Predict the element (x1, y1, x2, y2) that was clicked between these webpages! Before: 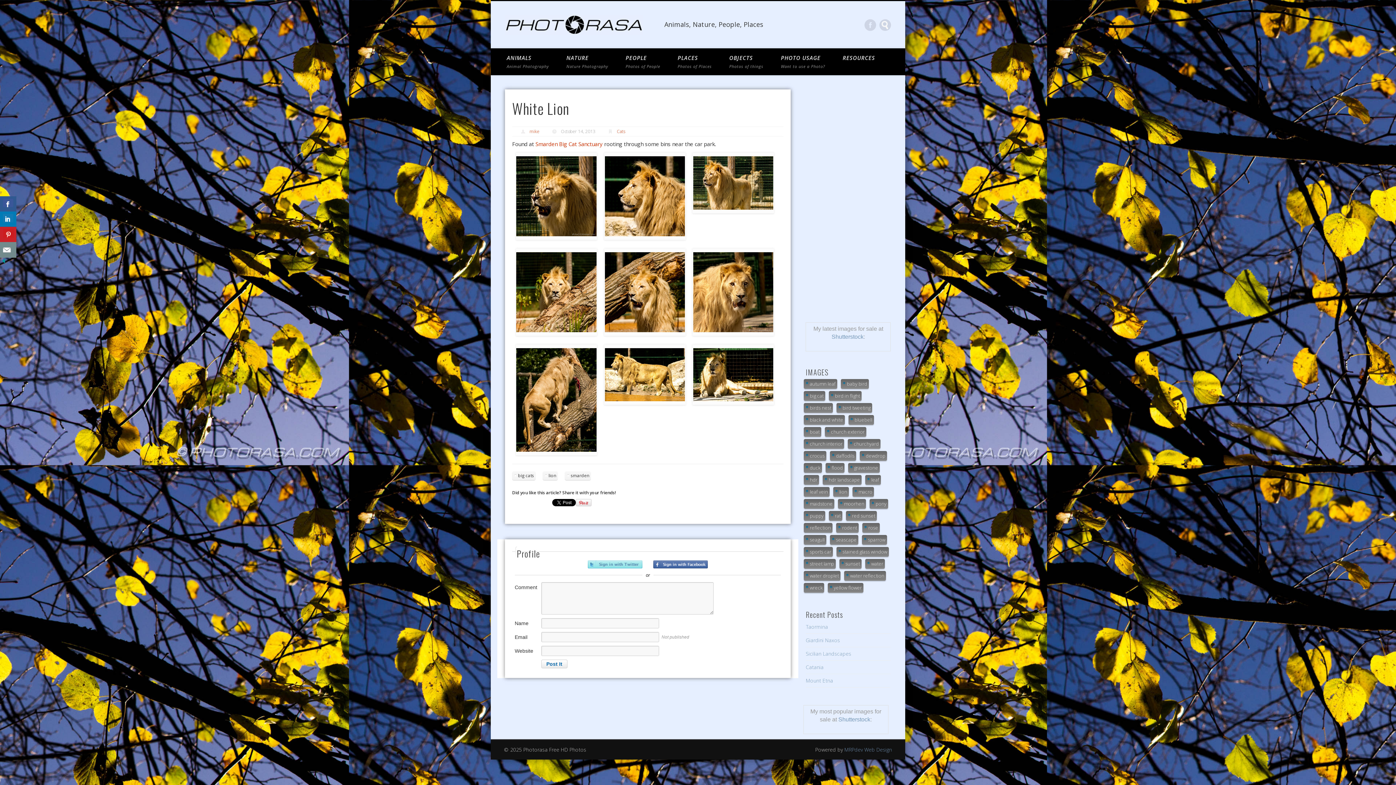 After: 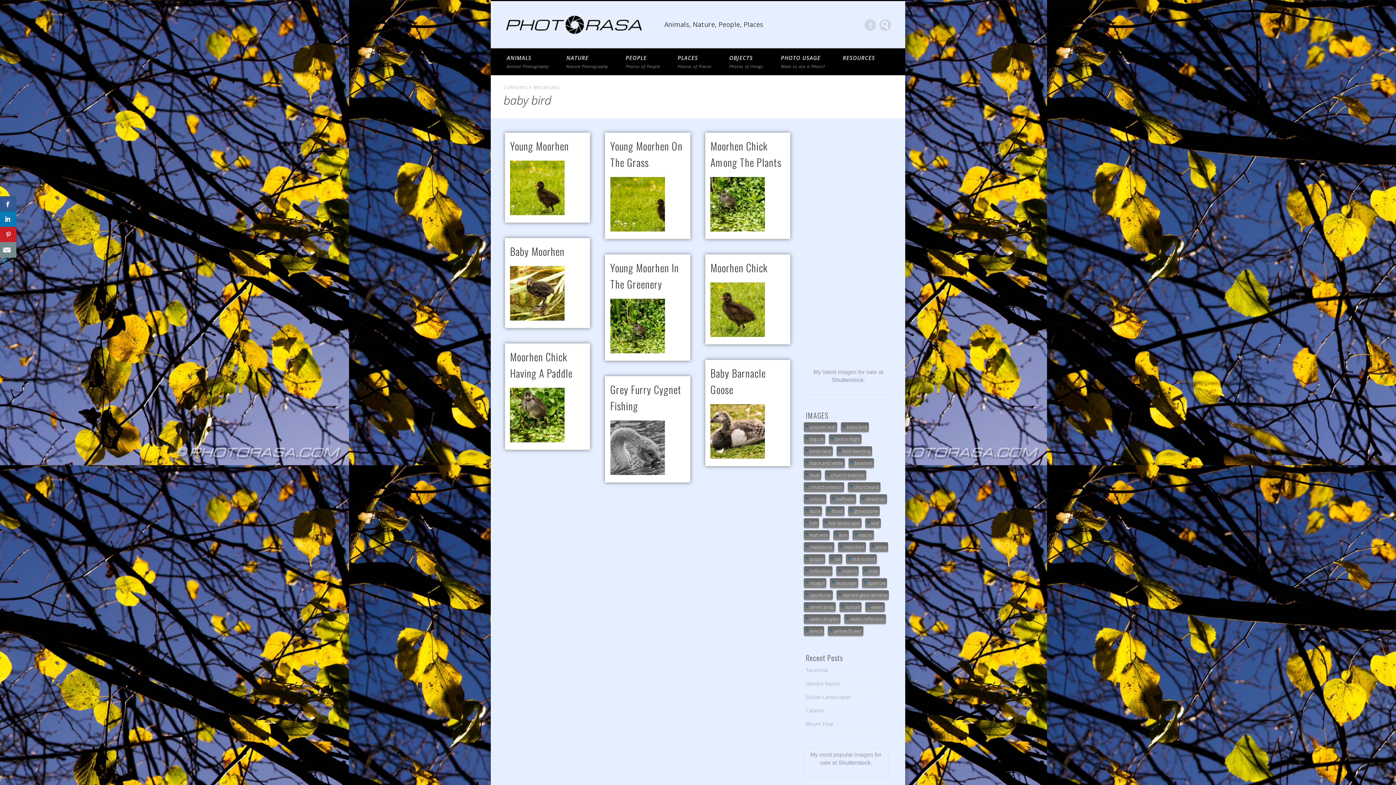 Action: bbox: (841, 379, 869, 389) label: baby bird (9 items)